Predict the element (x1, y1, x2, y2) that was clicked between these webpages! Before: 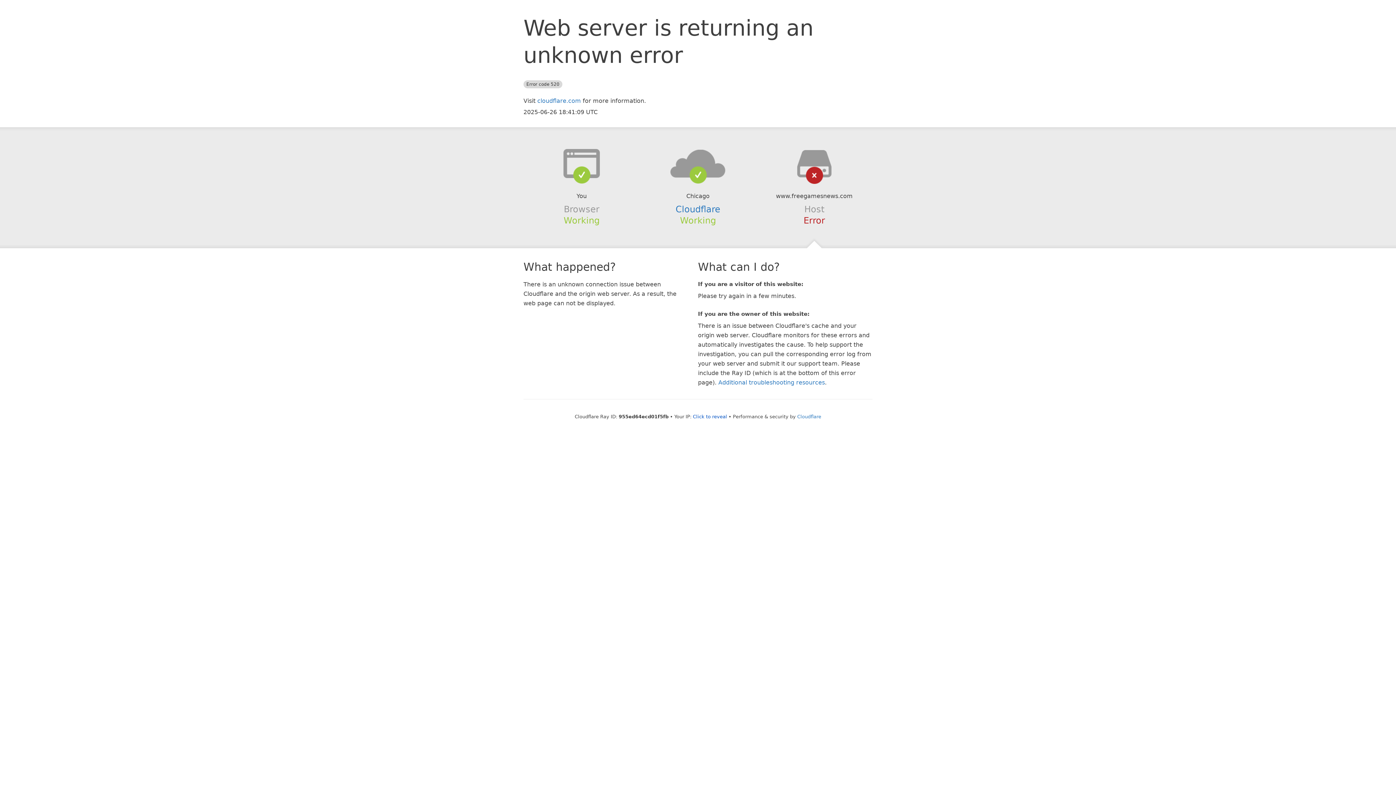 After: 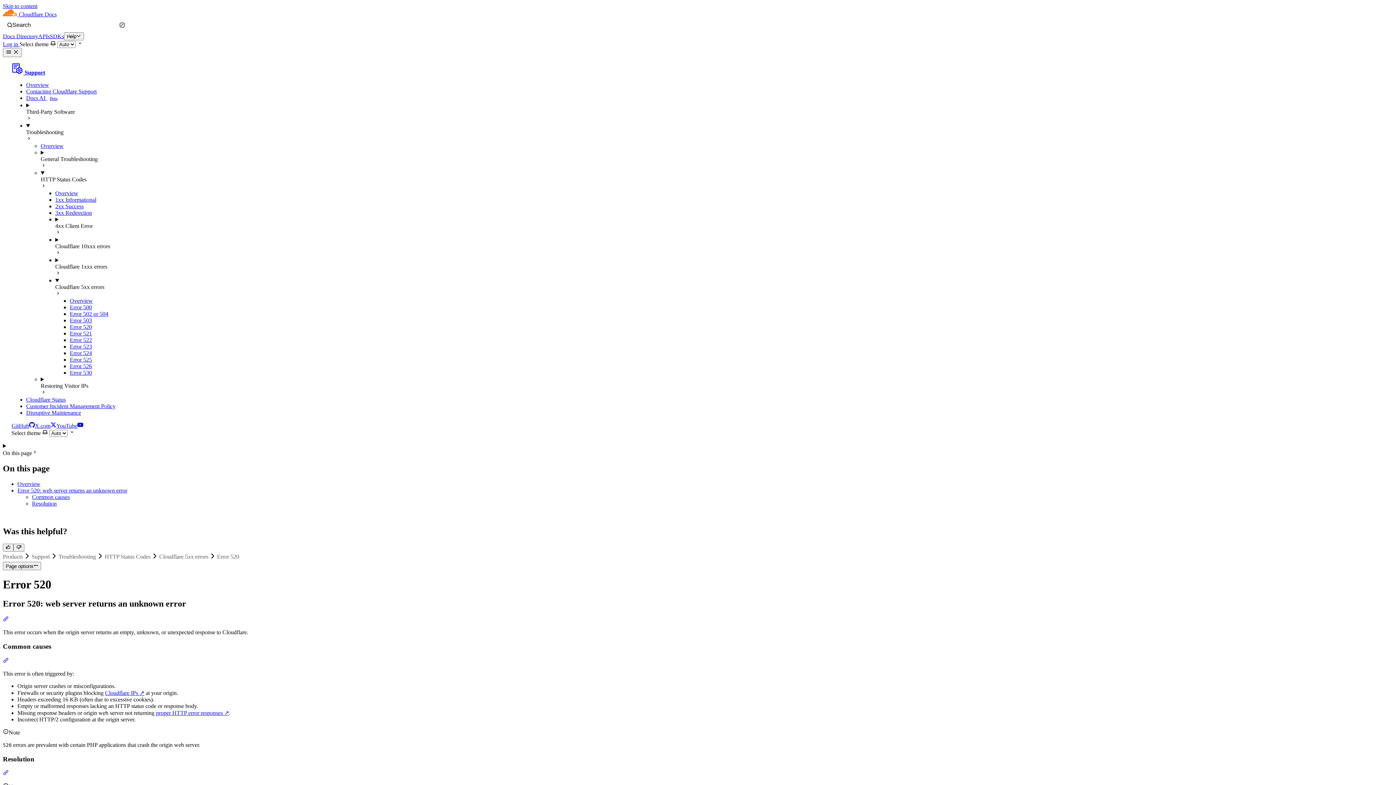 Action: bbox: (718, 379, 825, 386) label: Additional troubleshooting resources